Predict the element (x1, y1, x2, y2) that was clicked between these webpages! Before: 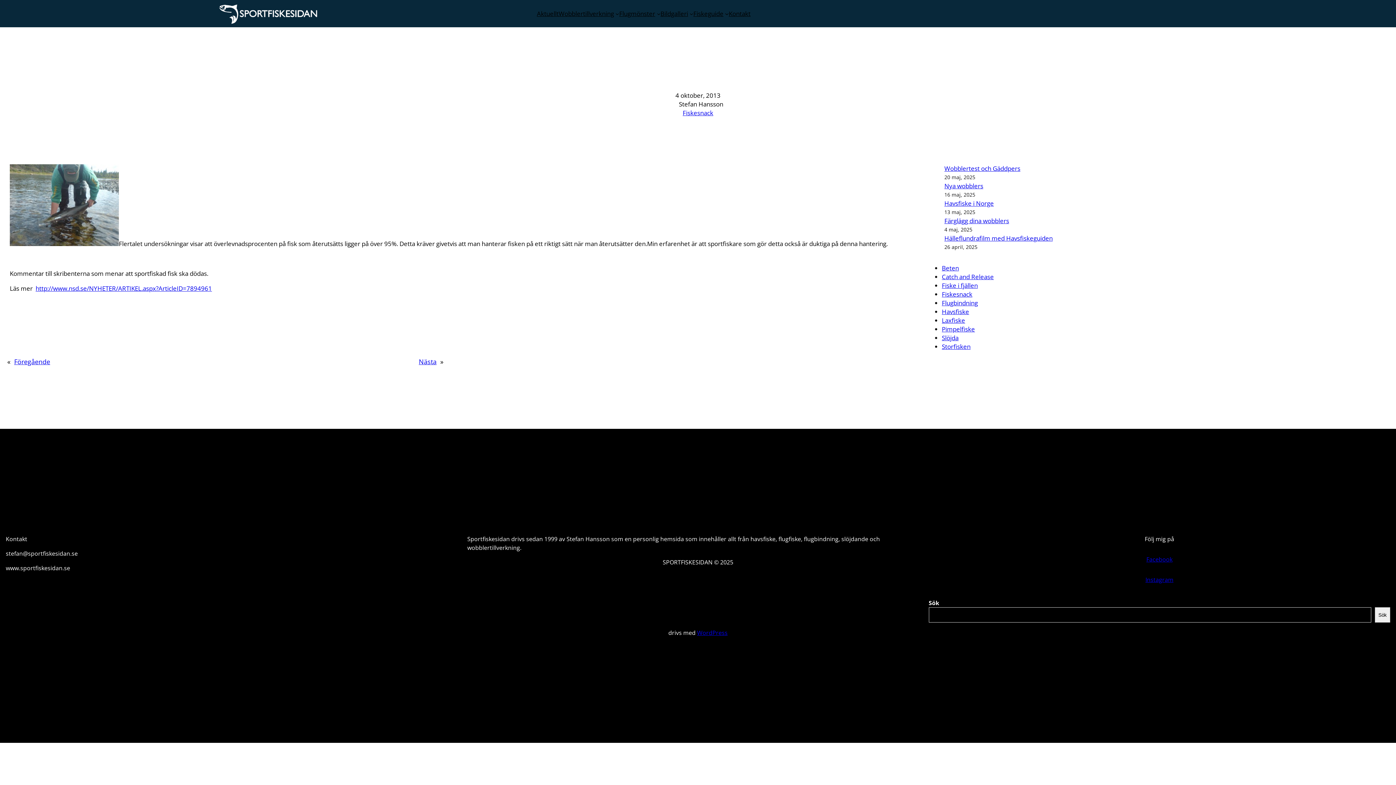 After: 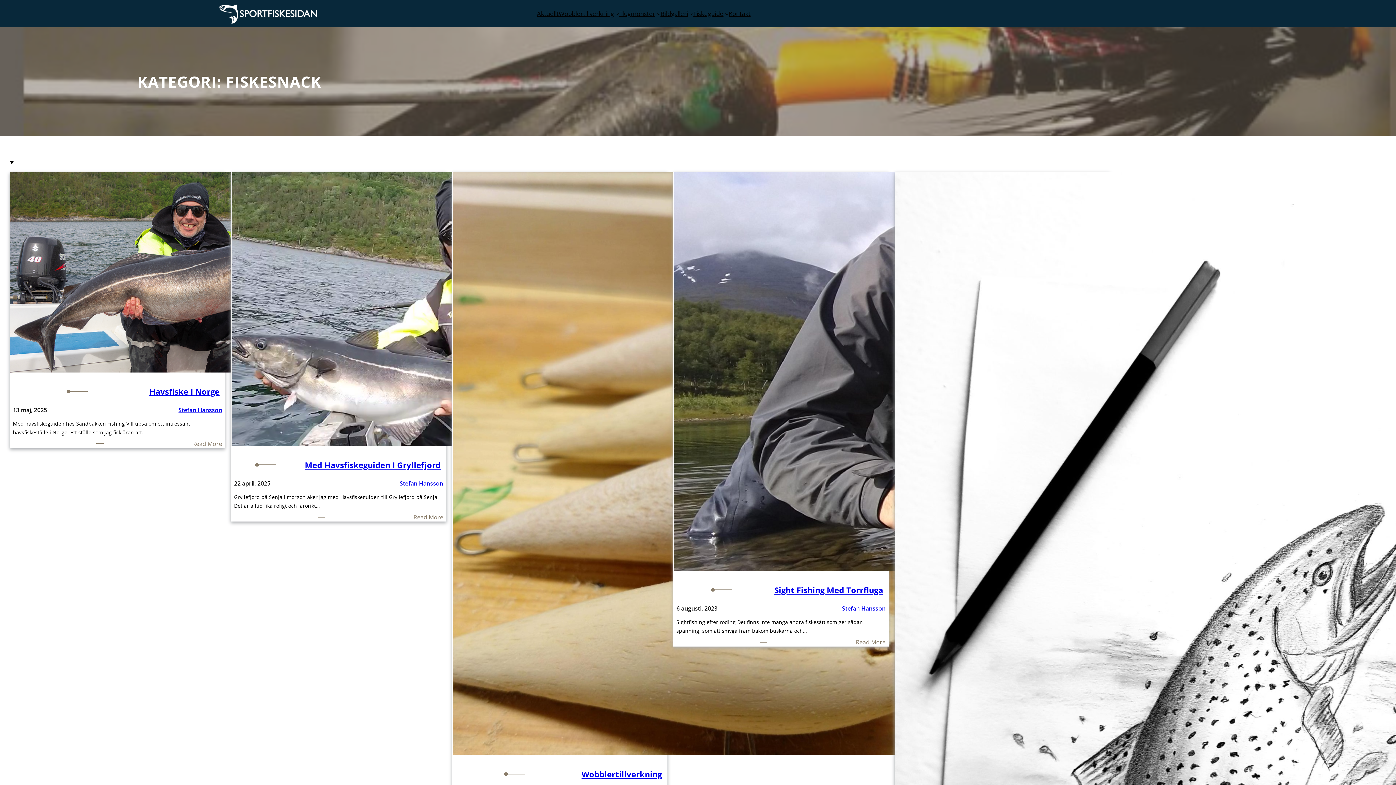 Action: bbox: (942, 290, 972, 298) label: Fiskesnack